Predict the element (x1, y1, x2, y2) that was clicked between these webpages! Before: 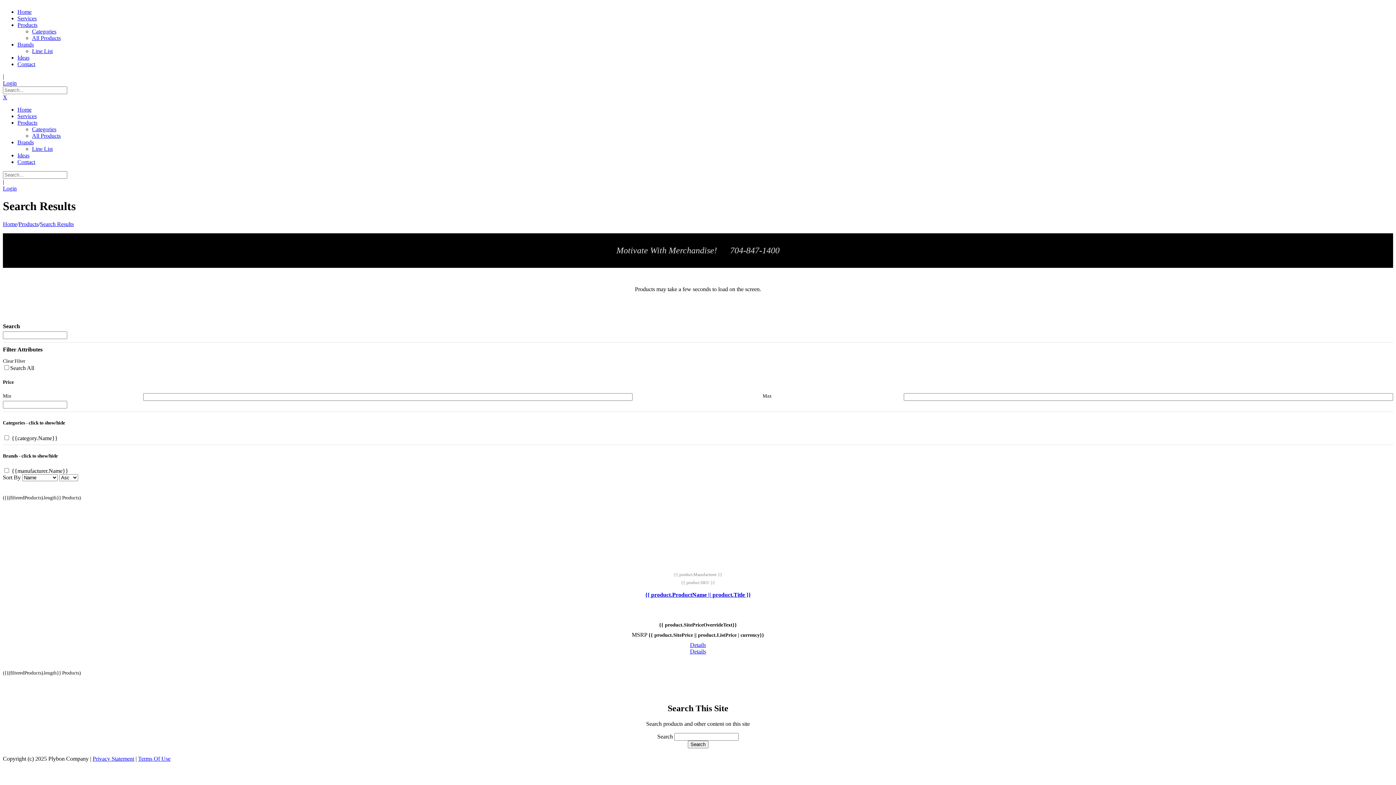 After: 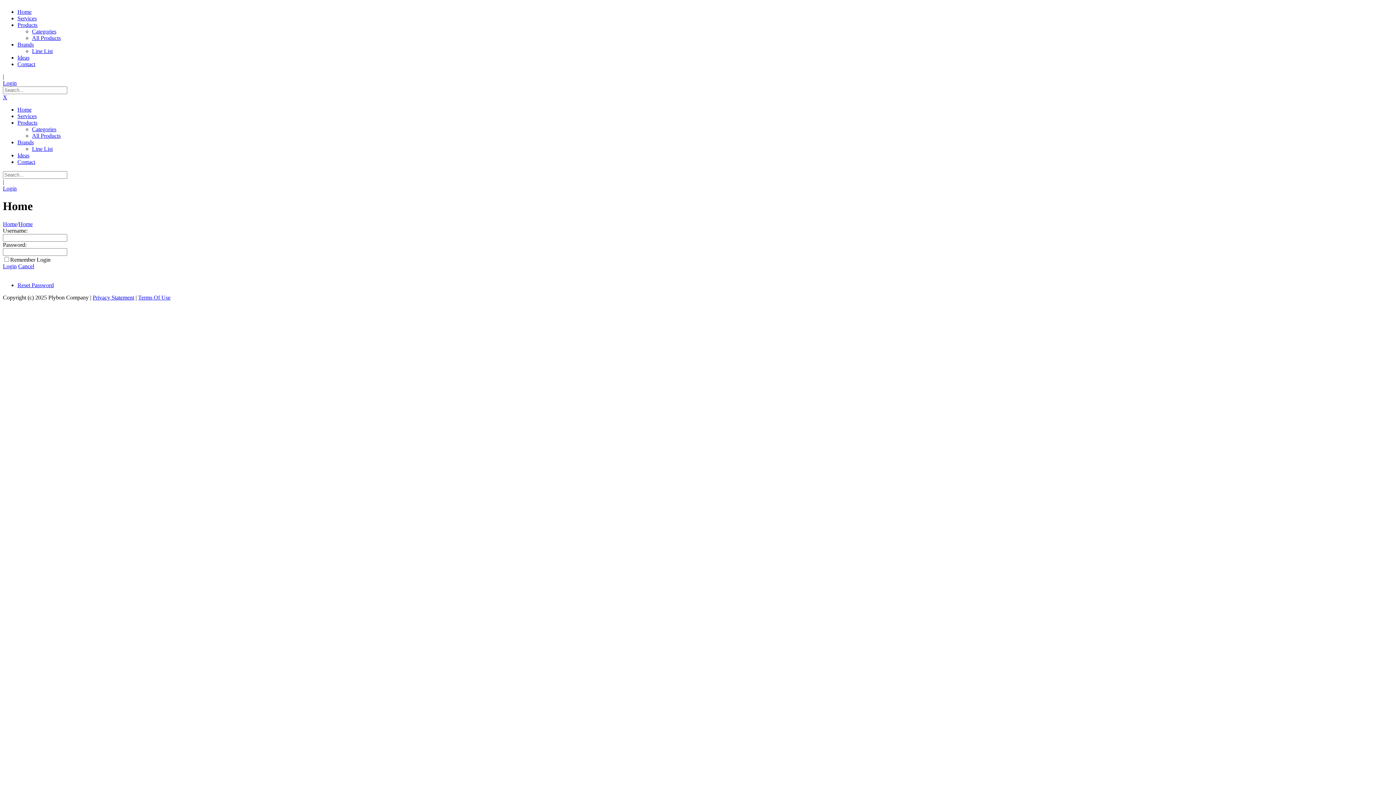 Action: bbox: (2, 185, 16, 191) label: Login